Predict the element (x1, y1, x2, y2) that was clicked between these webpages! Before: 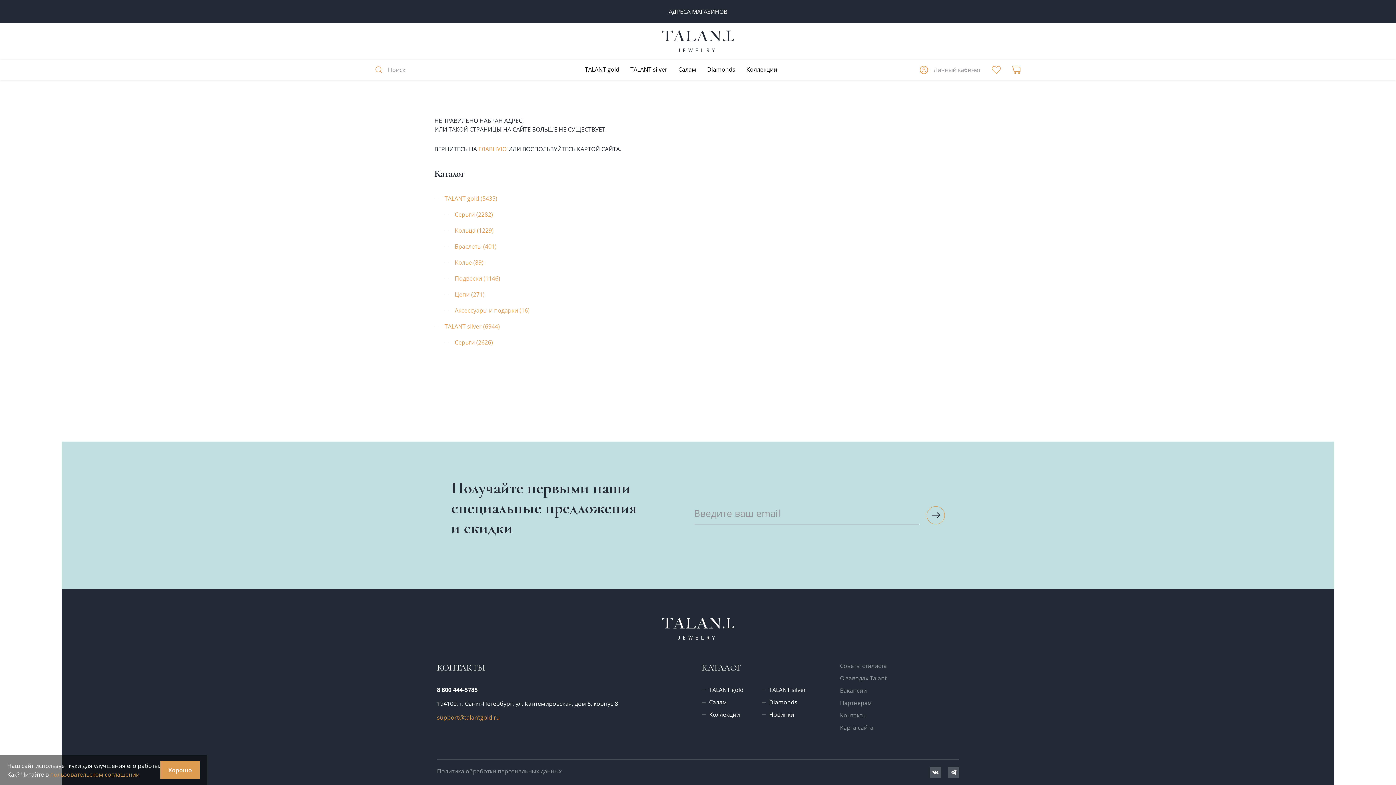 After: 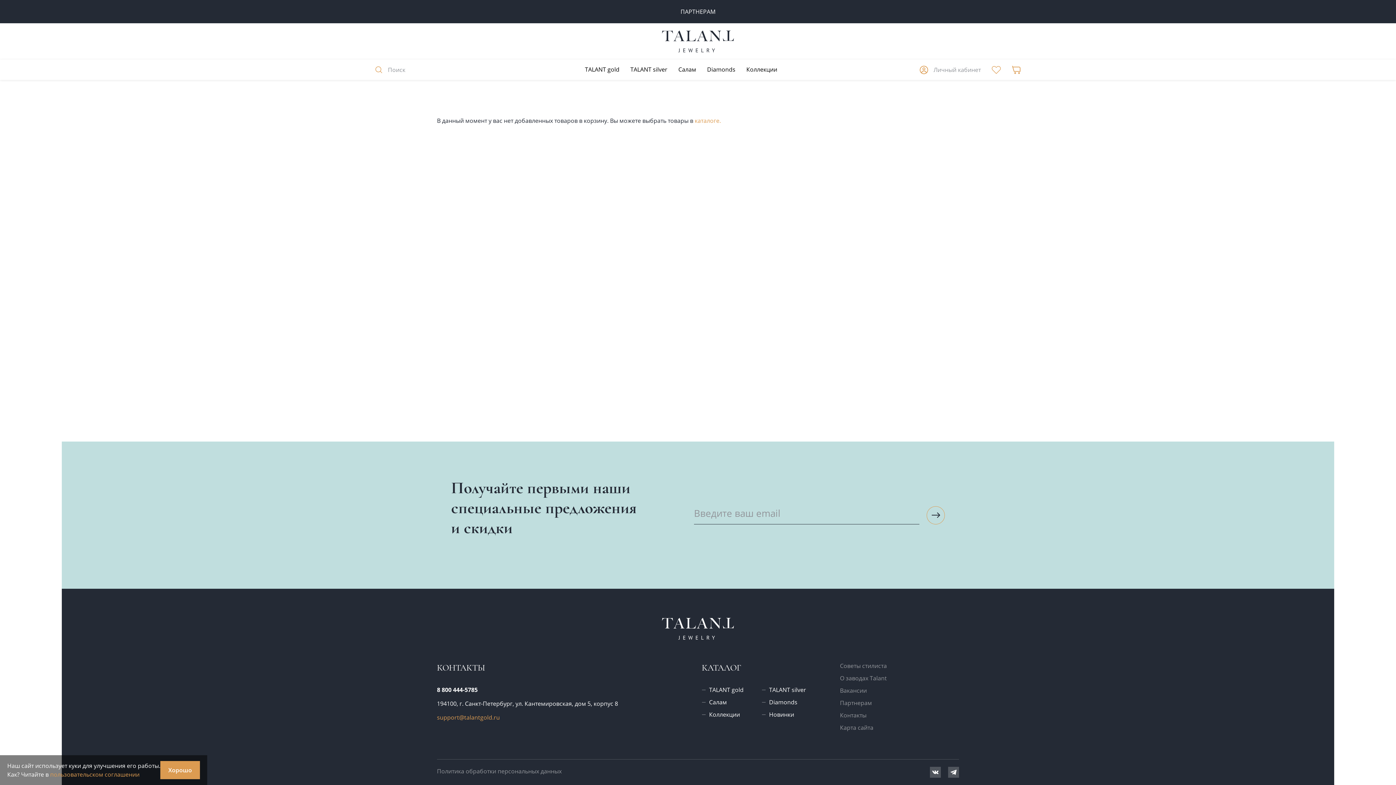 Action: bbox: (1012, 65, 1021, 73) label: Перейти в корзину